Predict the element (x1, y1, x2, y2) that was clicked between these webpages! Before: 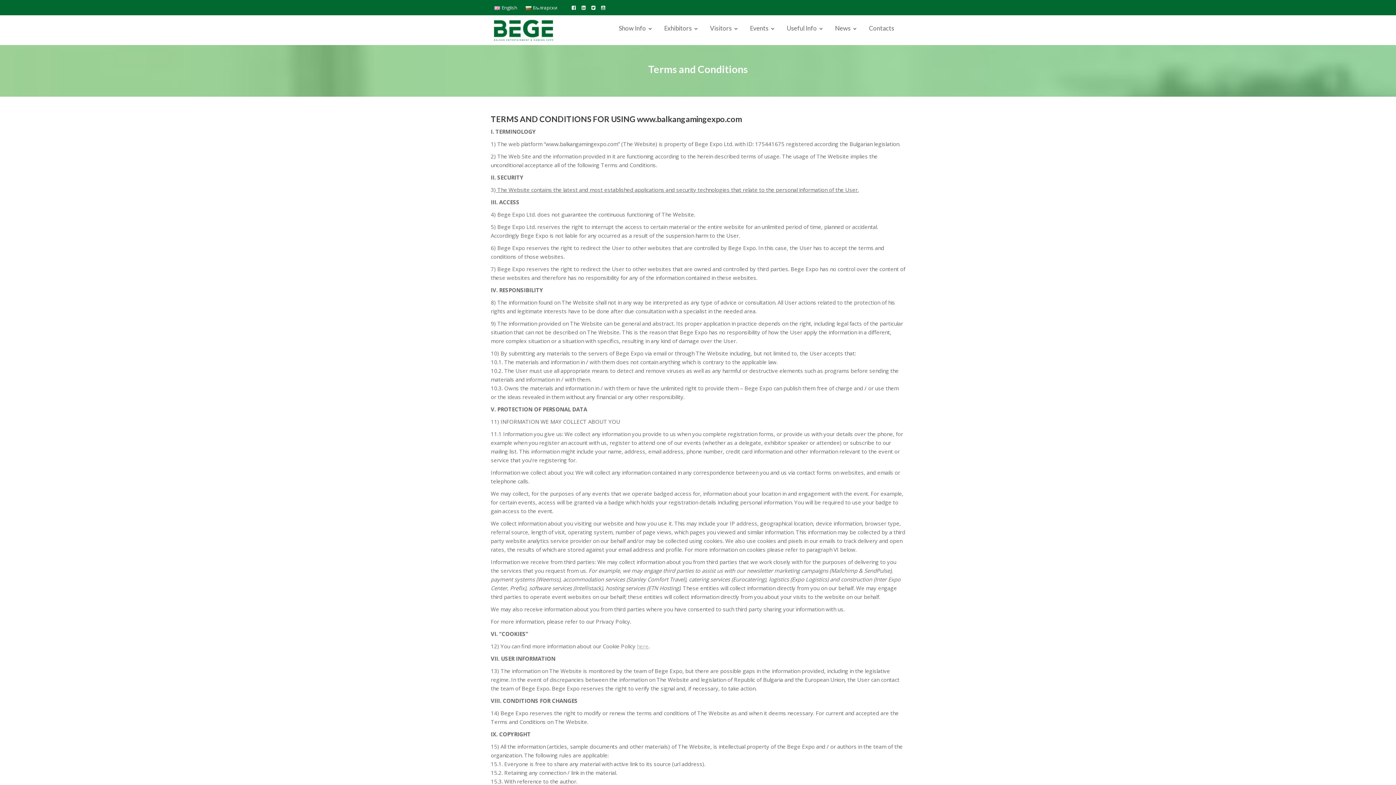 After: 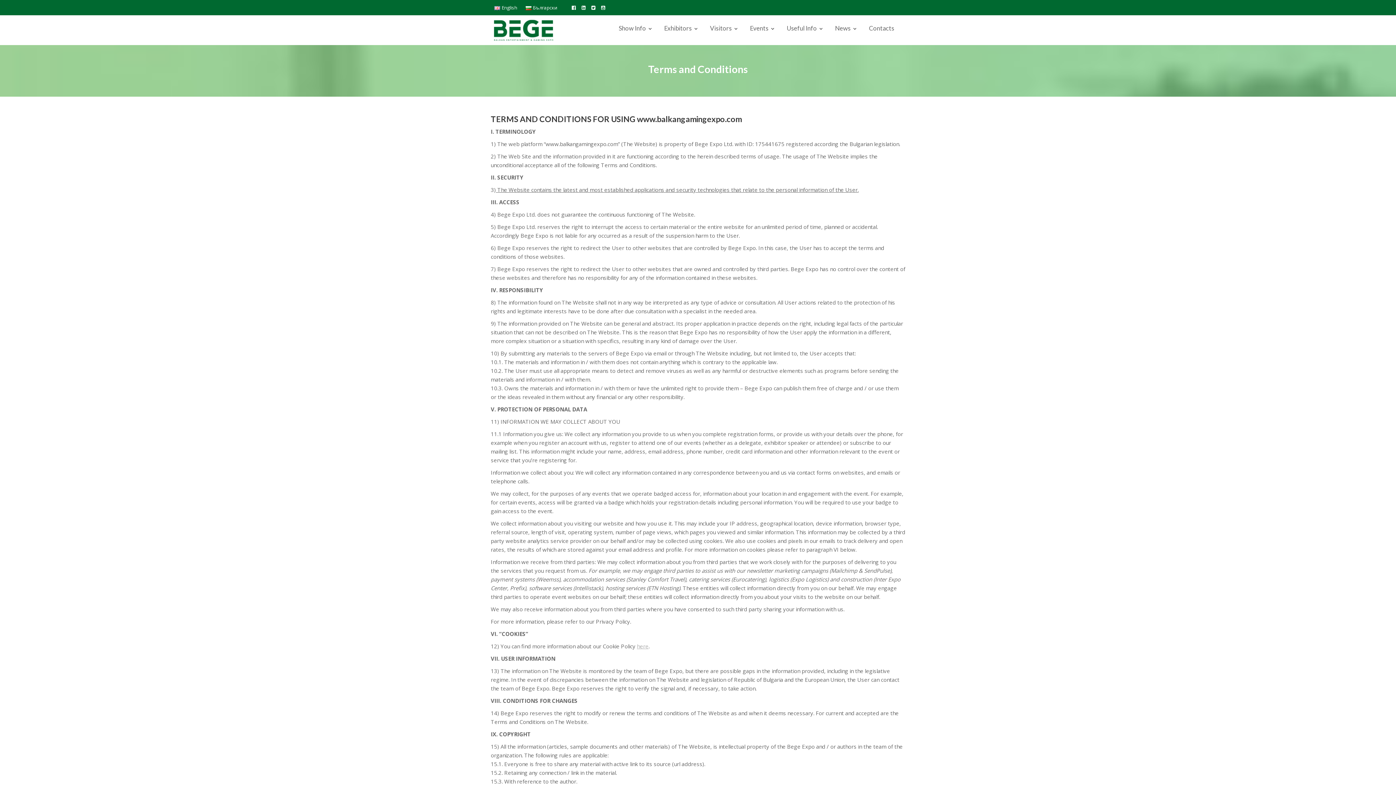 Action: bbox: (581, 1, 585, 13)